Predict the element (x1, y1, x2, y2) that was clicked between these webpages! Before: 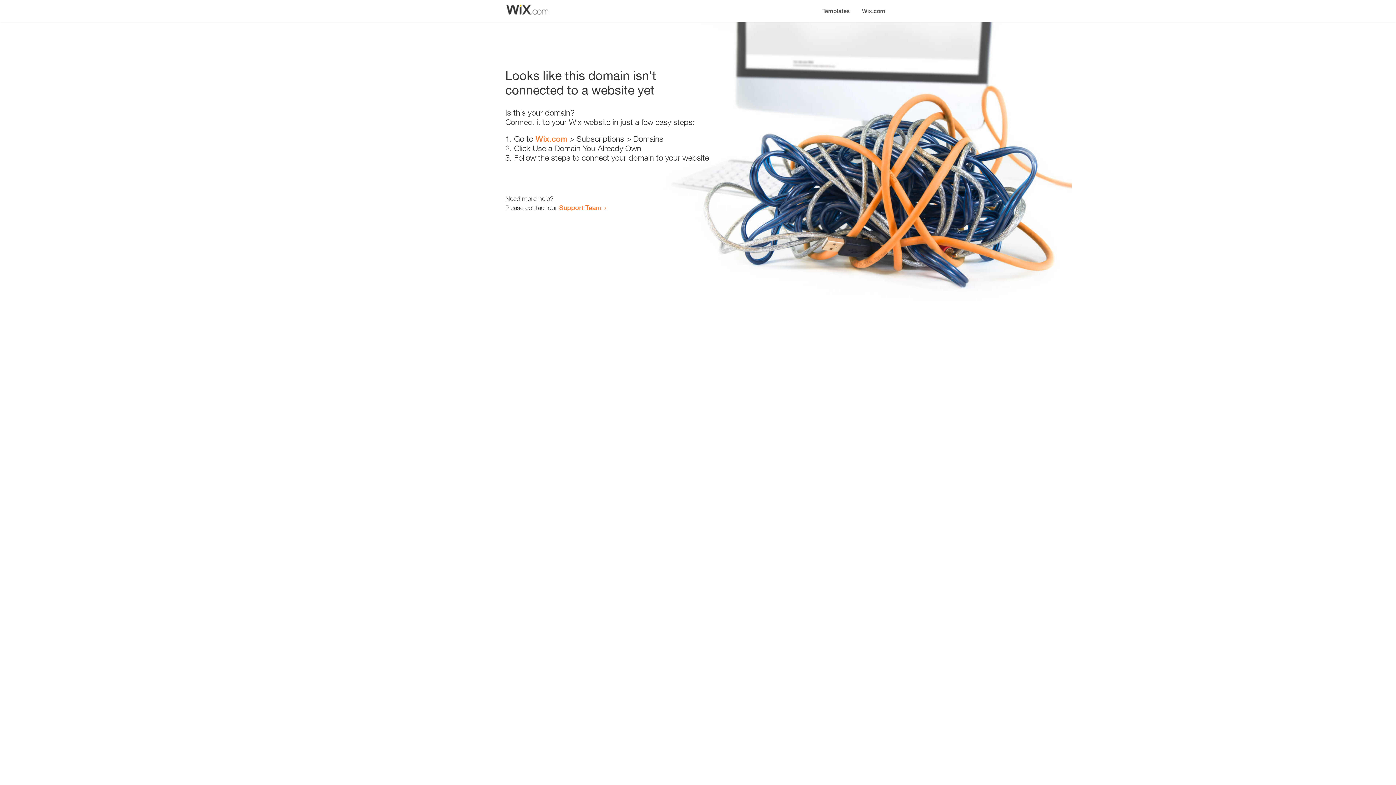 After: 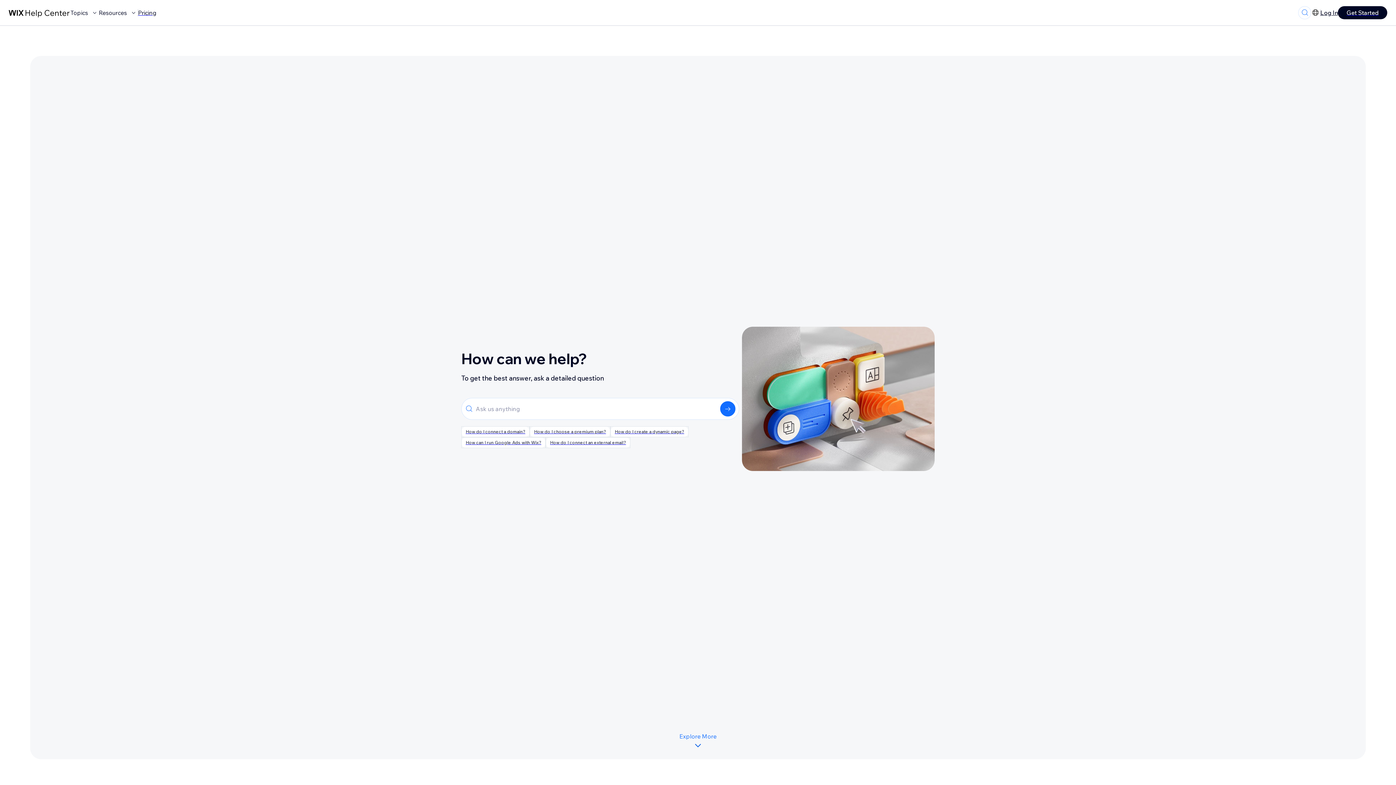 Action: bbox: (559, 203, 601, 211) label: Support Team